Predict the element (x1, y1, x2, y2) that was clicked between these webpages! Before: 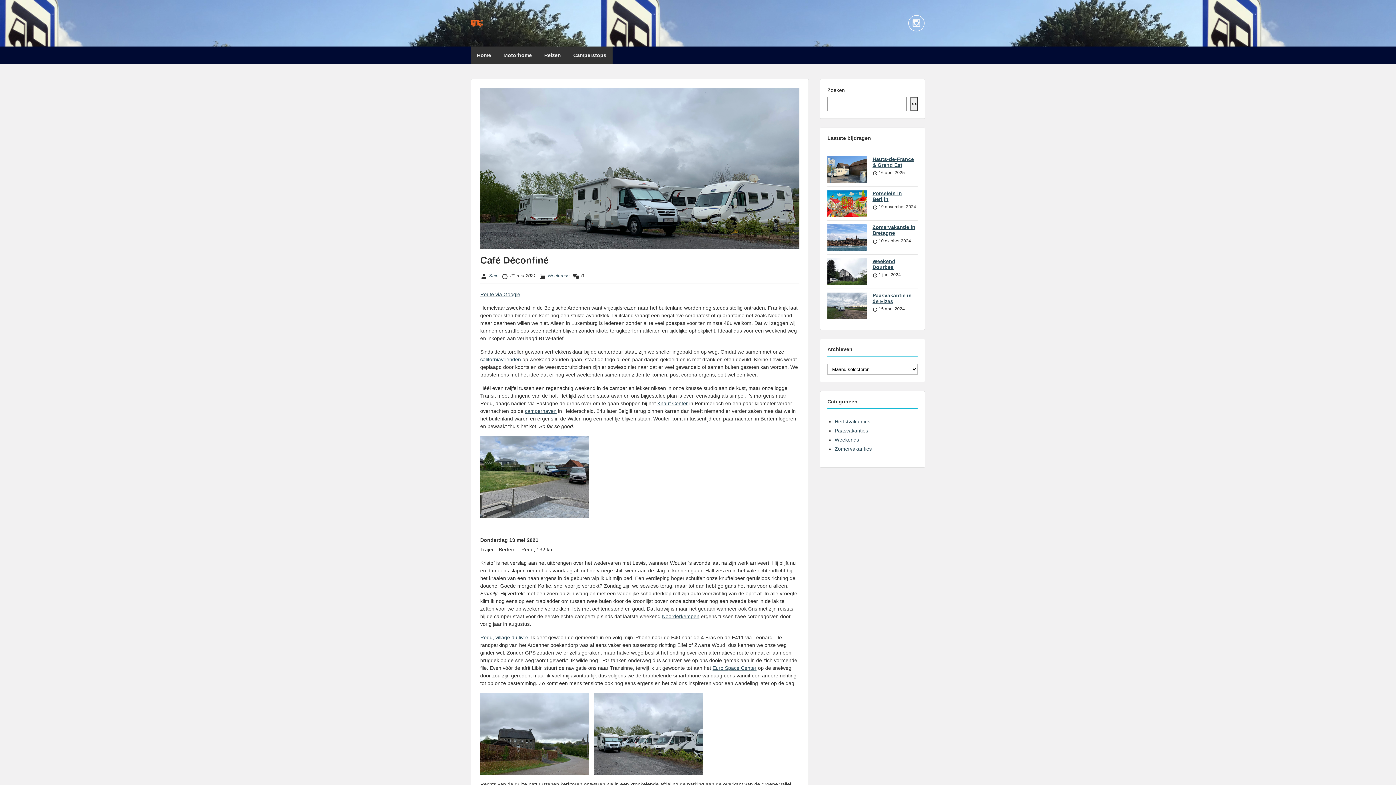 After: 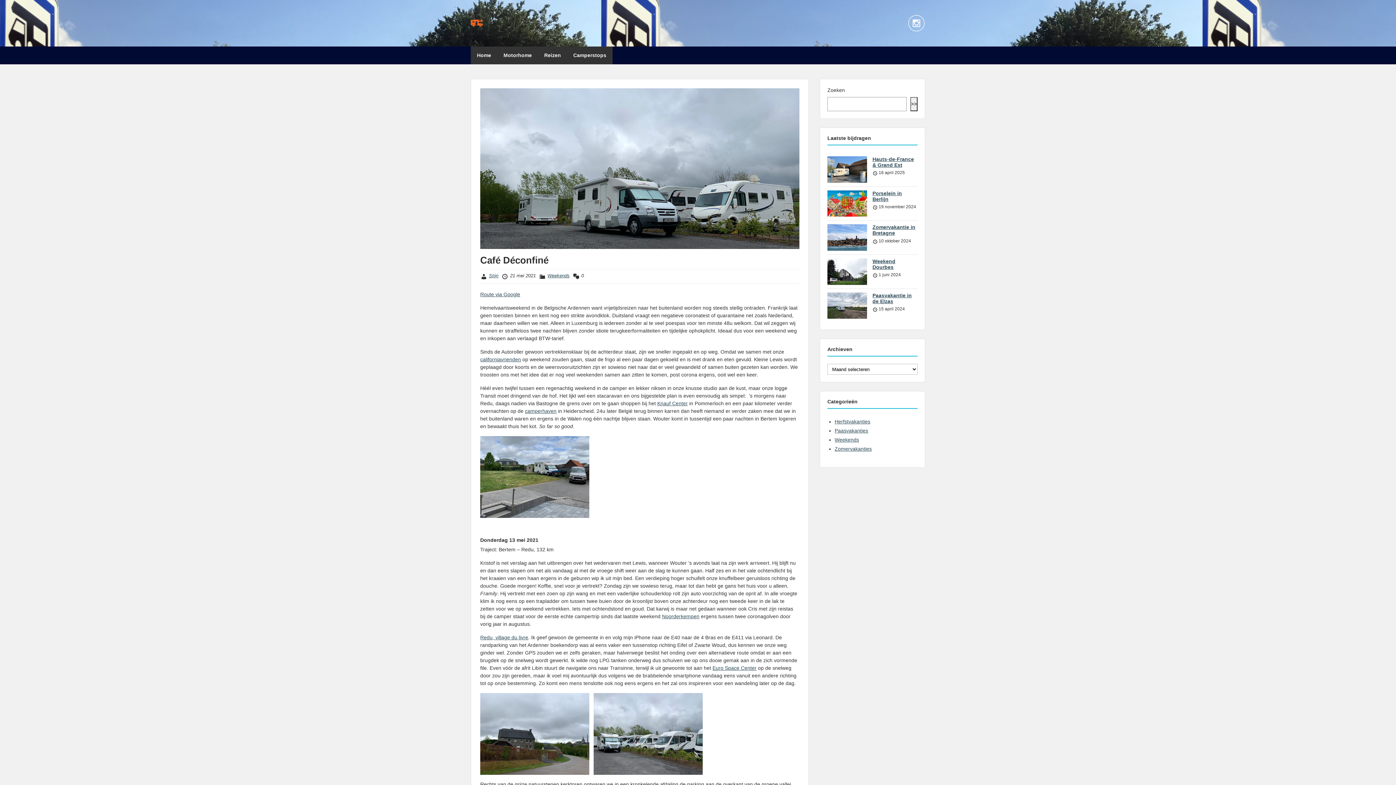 Action: bbox: (910, 97, 917, 111) label: >>